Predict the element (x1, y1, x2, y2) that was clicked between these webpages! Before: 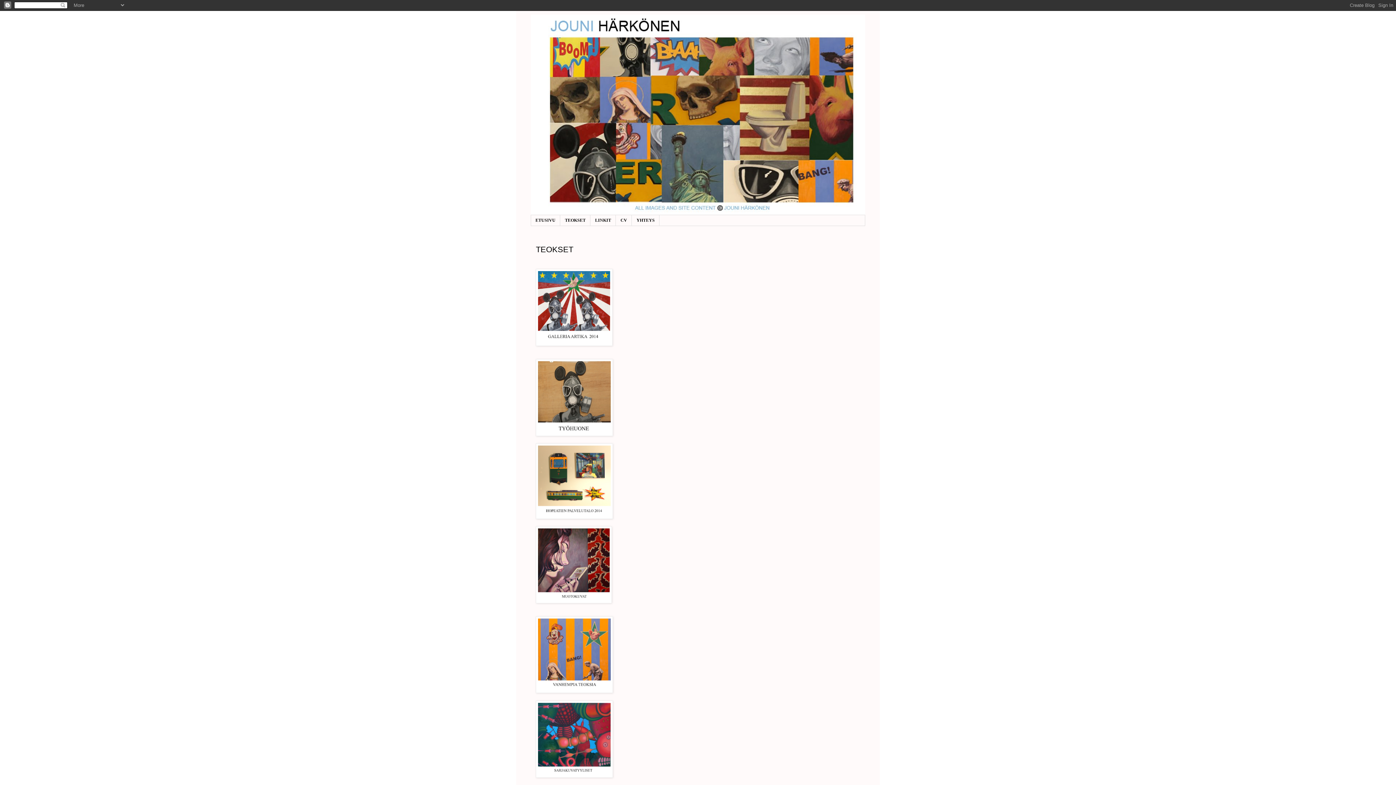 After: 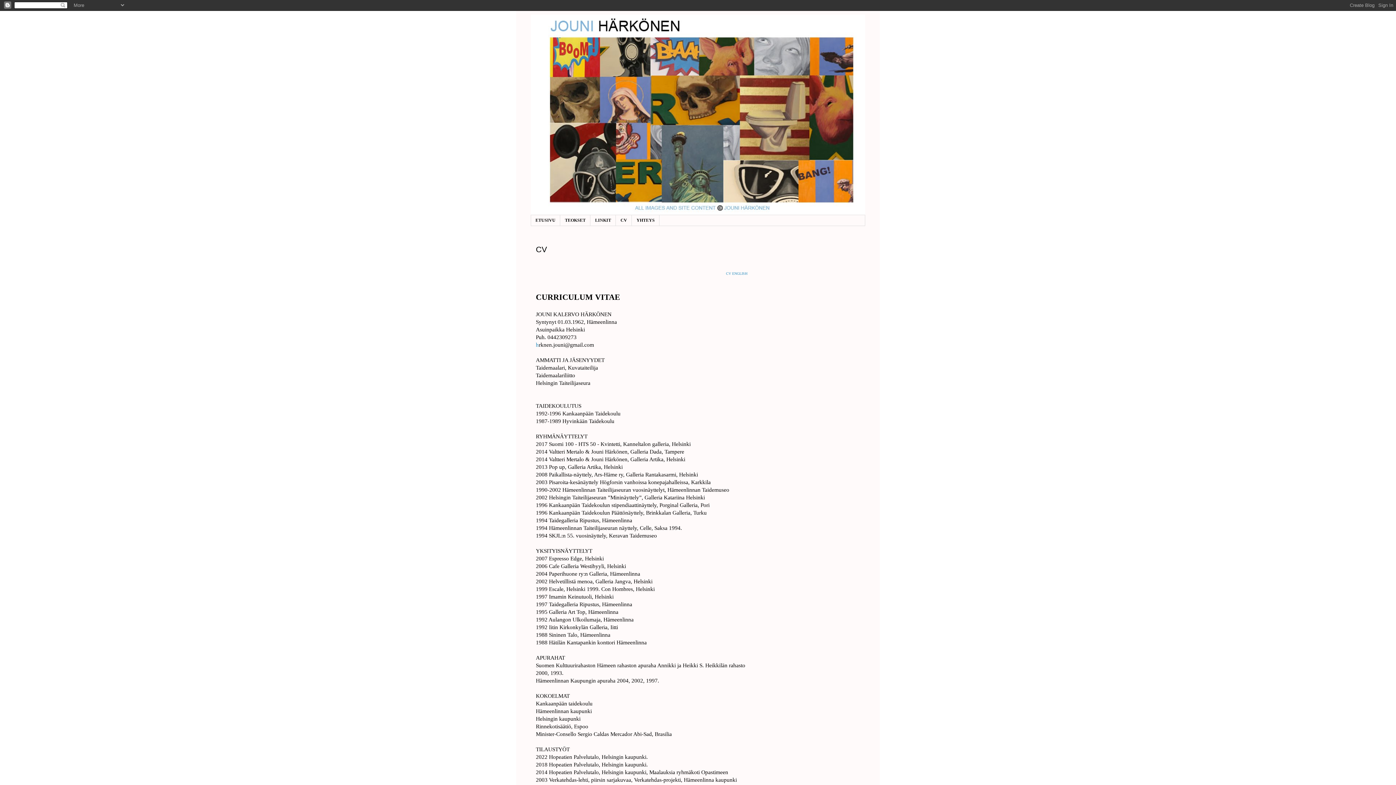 Action: bbox: (616, 215, 632, 225) label: CV